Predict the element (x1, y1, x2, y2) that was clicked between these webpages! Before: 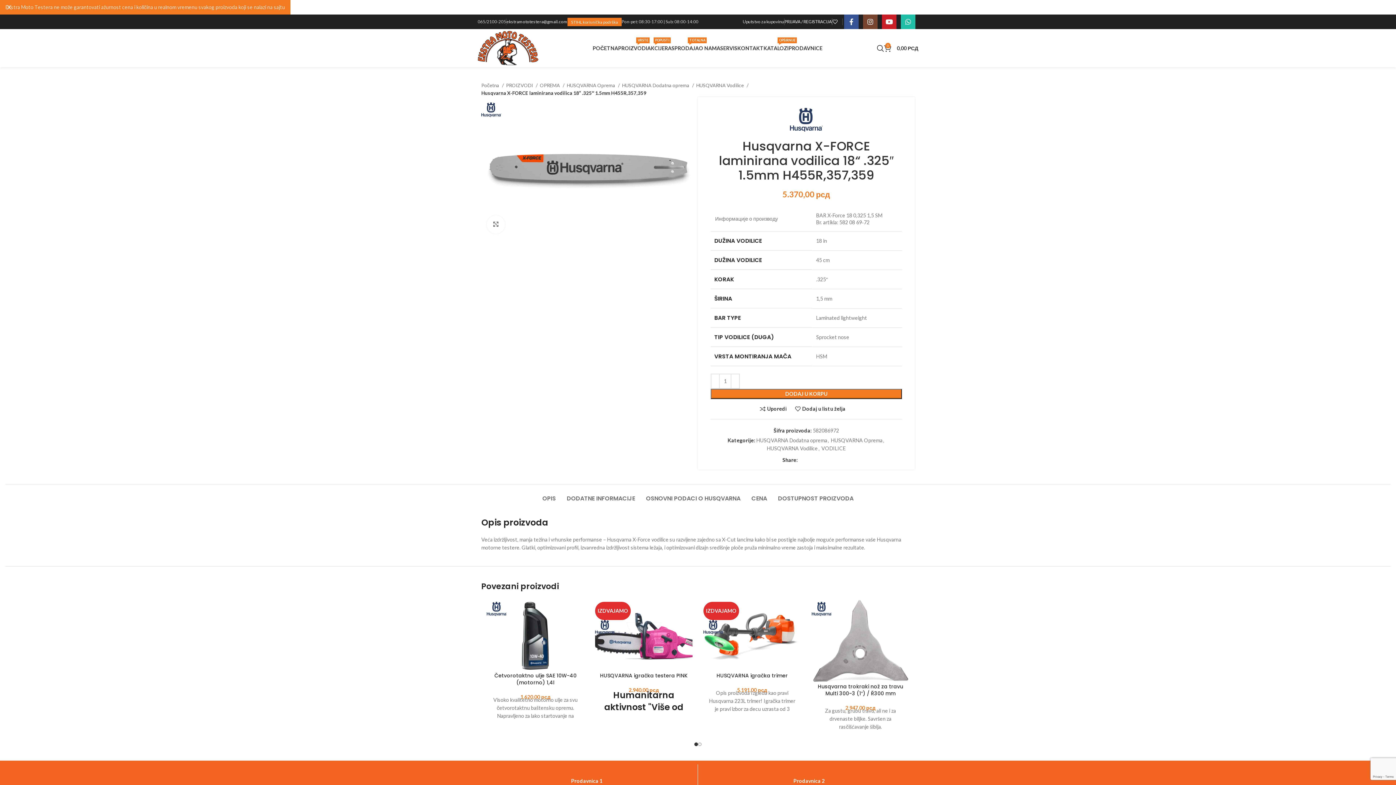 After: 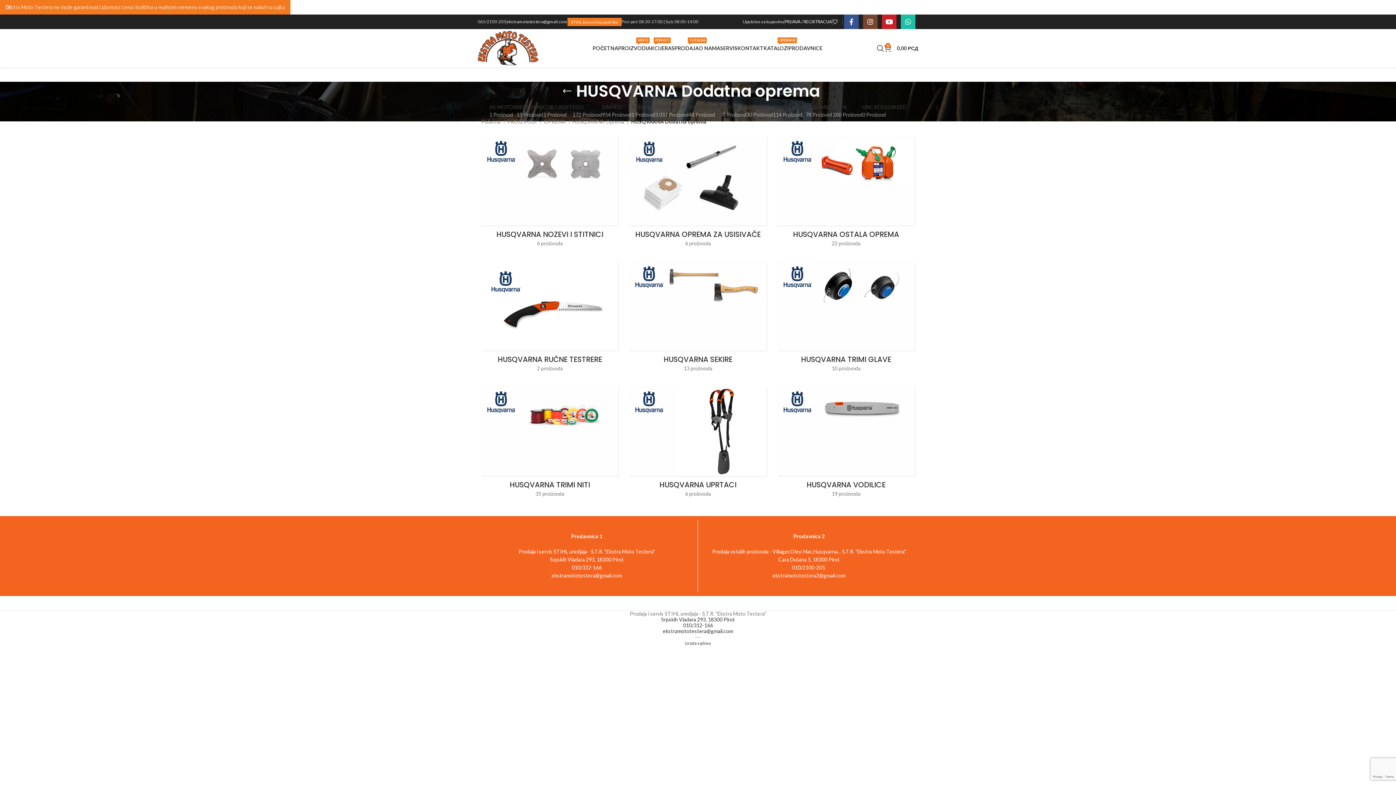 Action: label: HUSQVARNA Dodatna oprema bbox: (756, 437, 827, 443)